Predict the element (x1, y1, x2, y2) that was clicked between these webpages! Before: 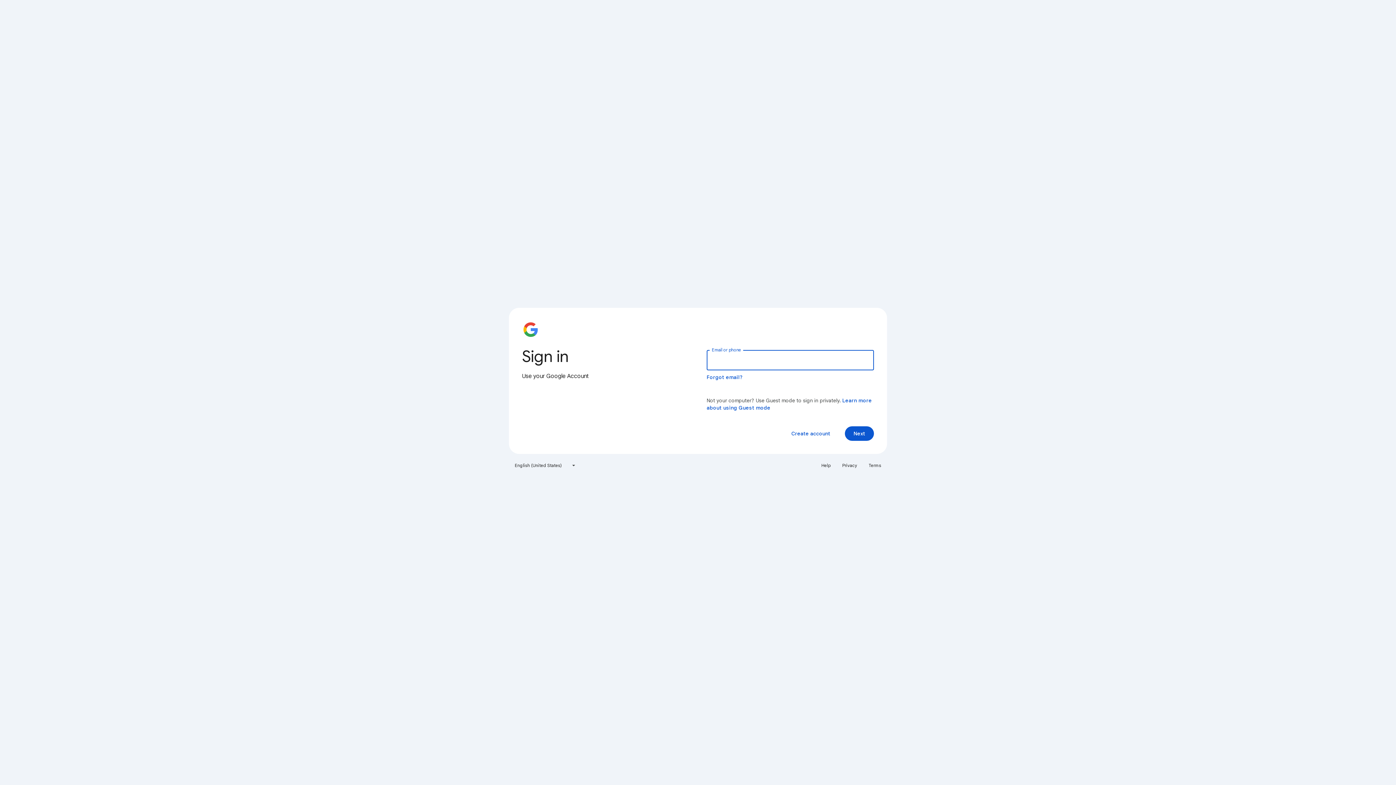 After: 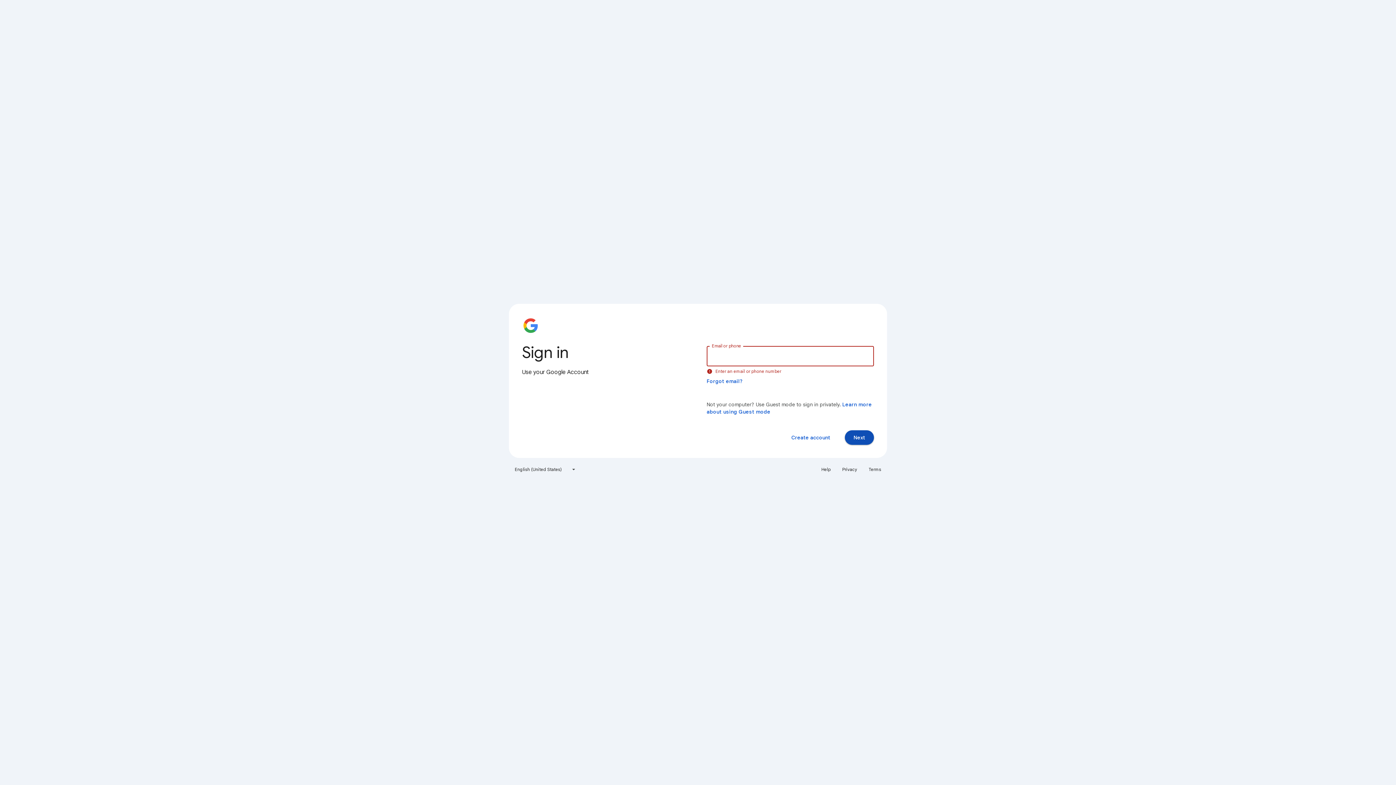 Action: bbox: (845, 426, 874, 441) label: Next